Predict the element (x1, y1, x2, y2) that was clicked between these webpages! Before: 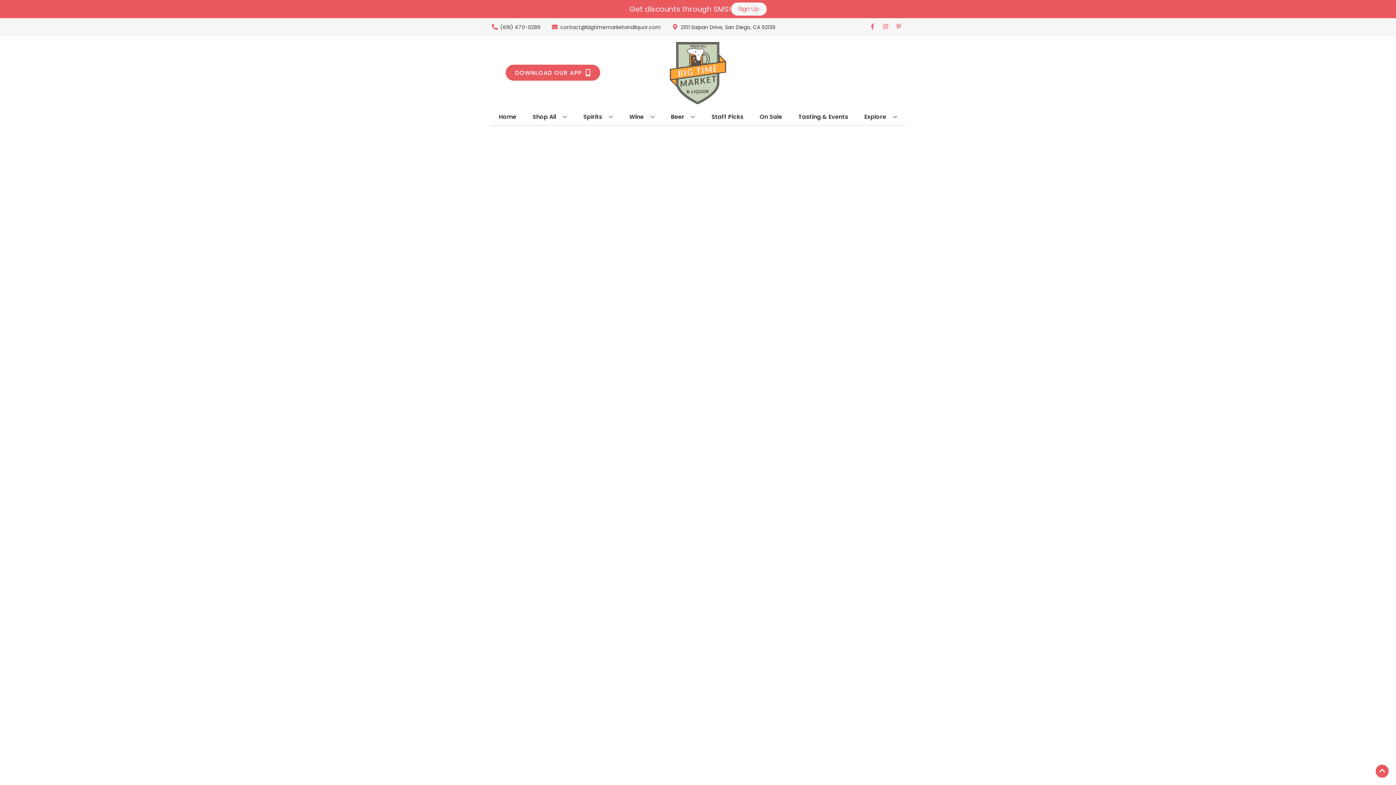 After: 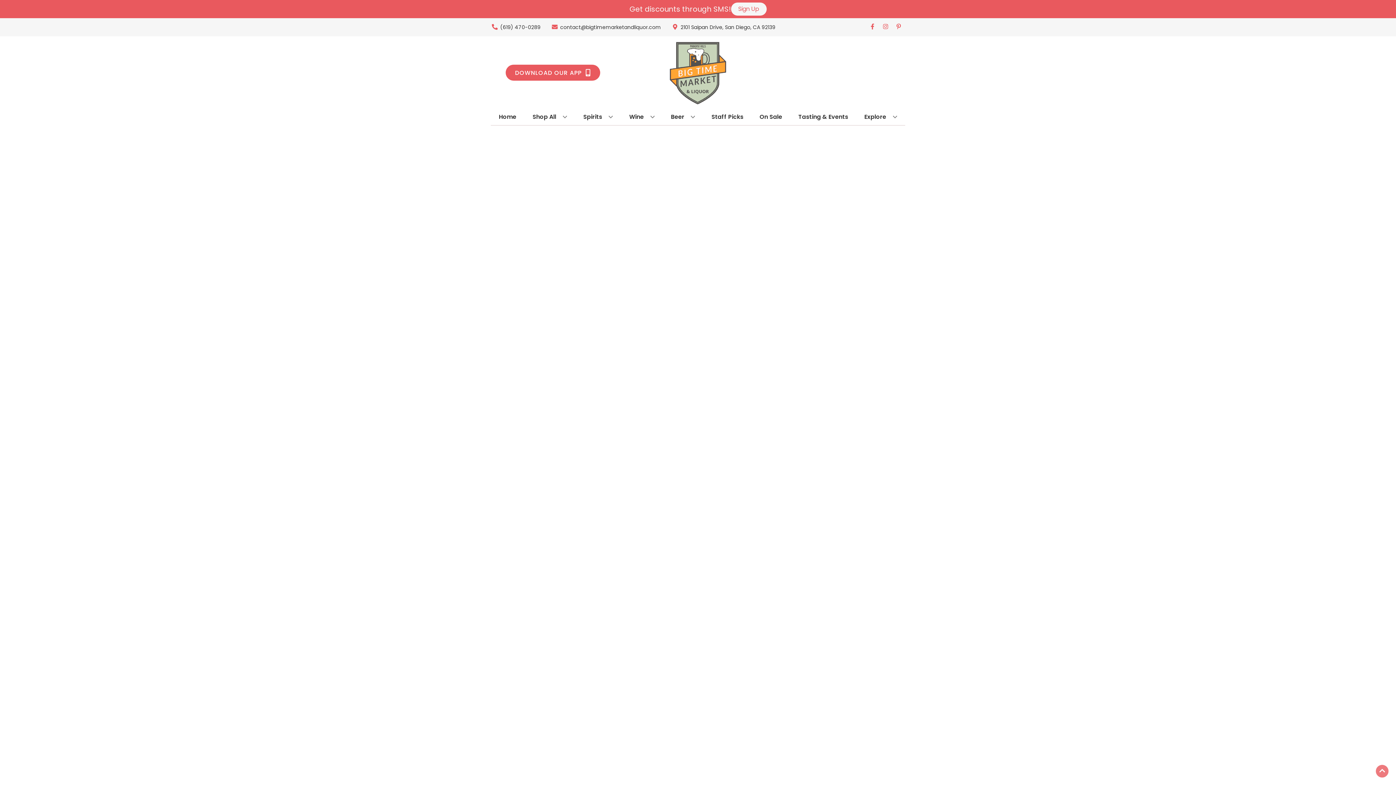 Action: label: Go to top bbox: (1376, 765, 1389, 778)